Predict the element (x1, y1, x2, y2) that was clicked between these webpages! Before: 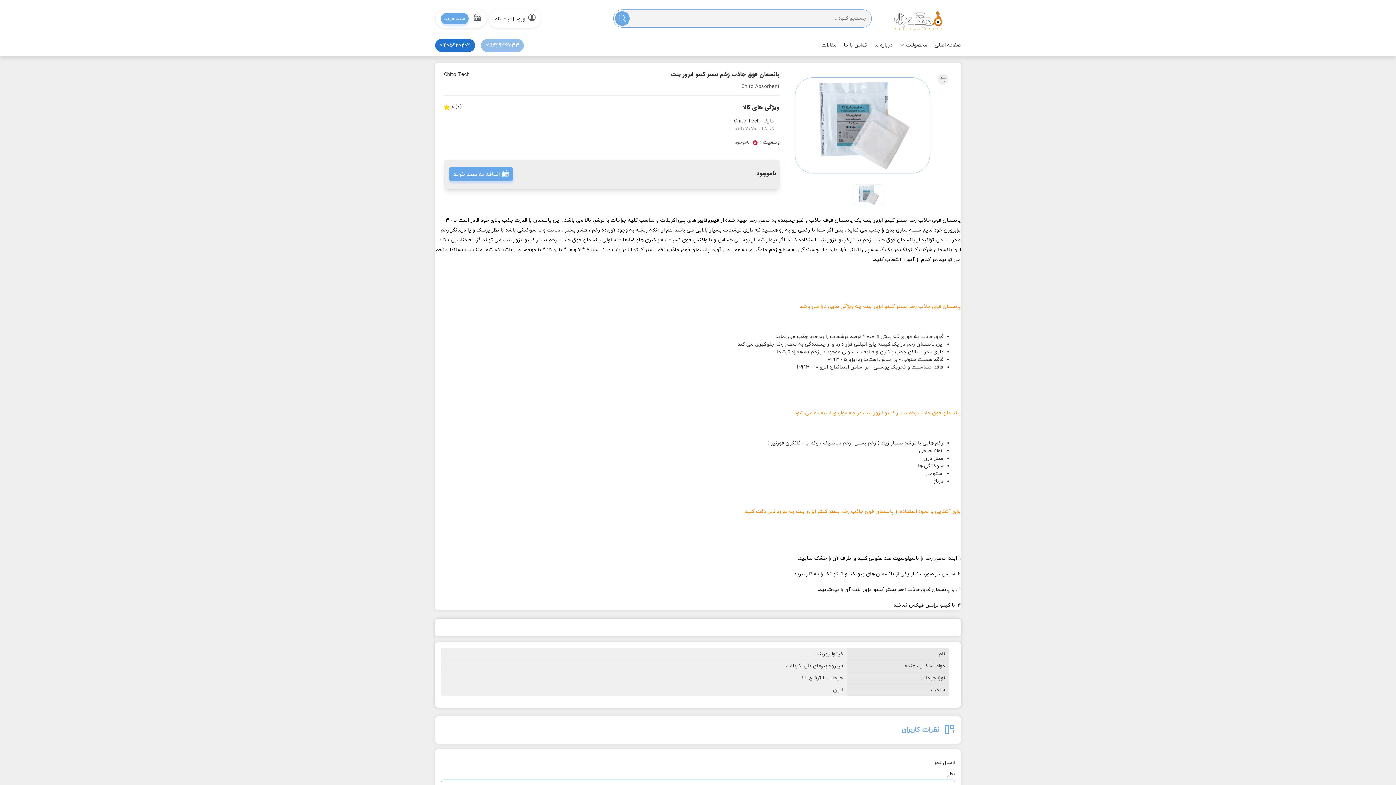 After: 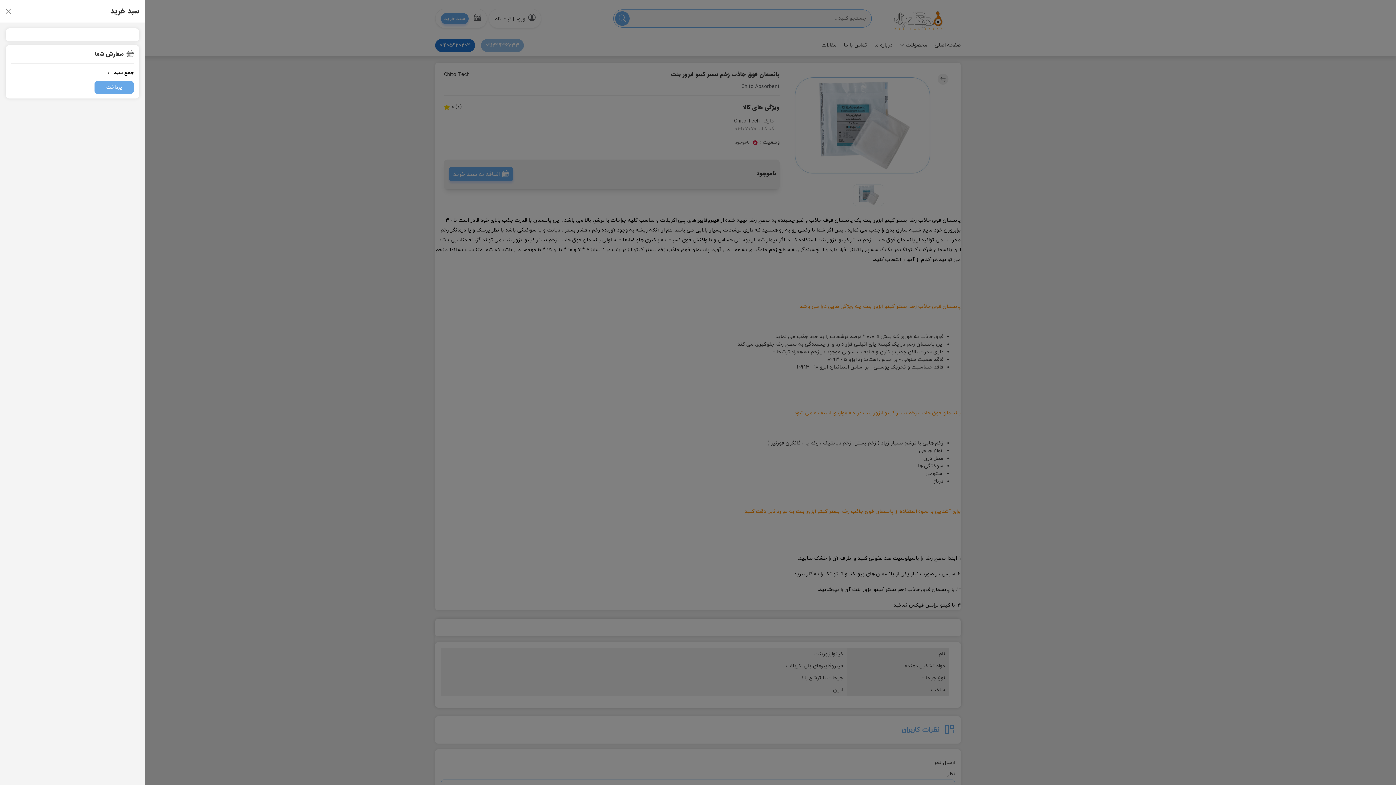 Action: bbox: (449, 167, 513, 181) label: اضافه به سبد خرید